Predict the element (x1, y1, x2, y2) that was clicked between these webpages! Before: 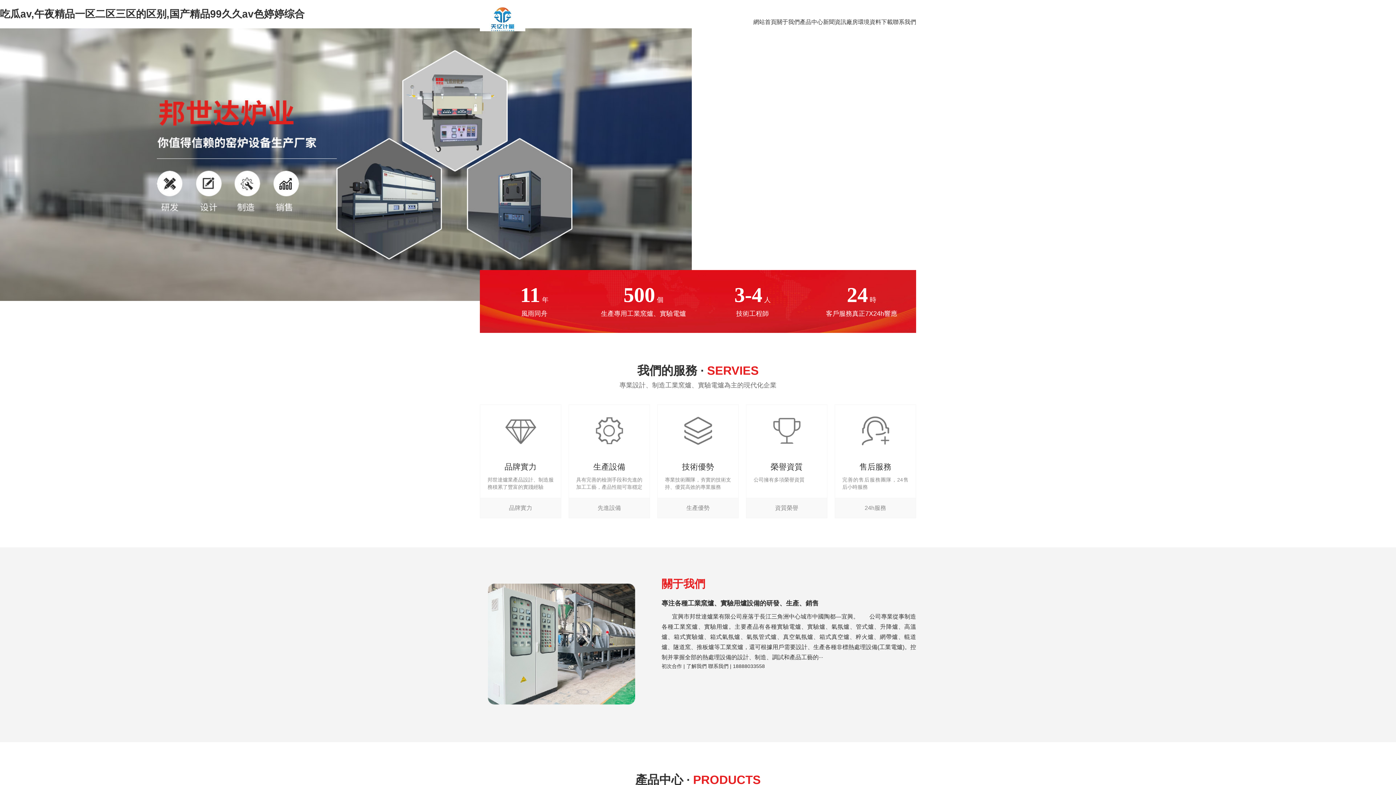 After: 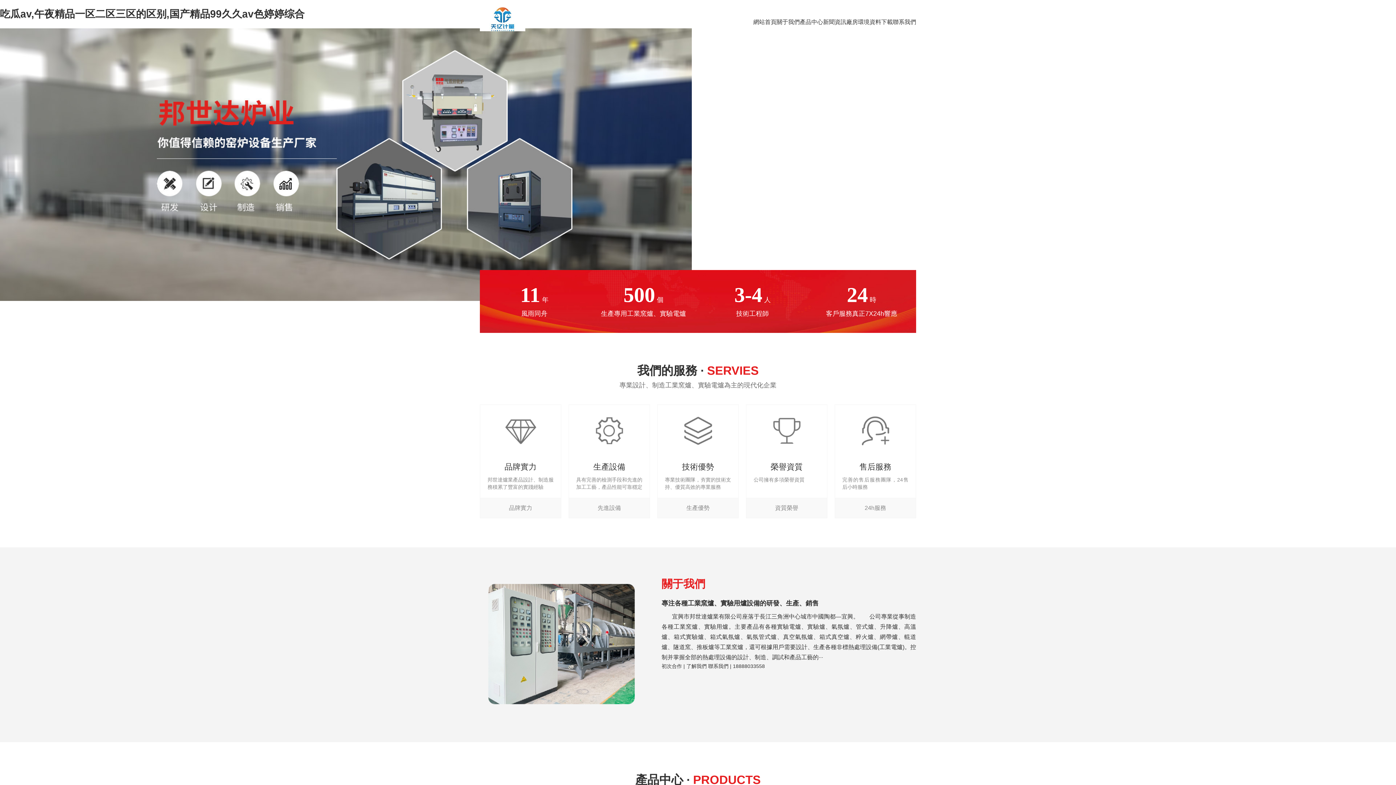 Action: bbox: (568, 404, 650, 518) label: 生產設備

具有完善的檢測手段和先進的加工工藝，產品性能可靠穩定

先進設備